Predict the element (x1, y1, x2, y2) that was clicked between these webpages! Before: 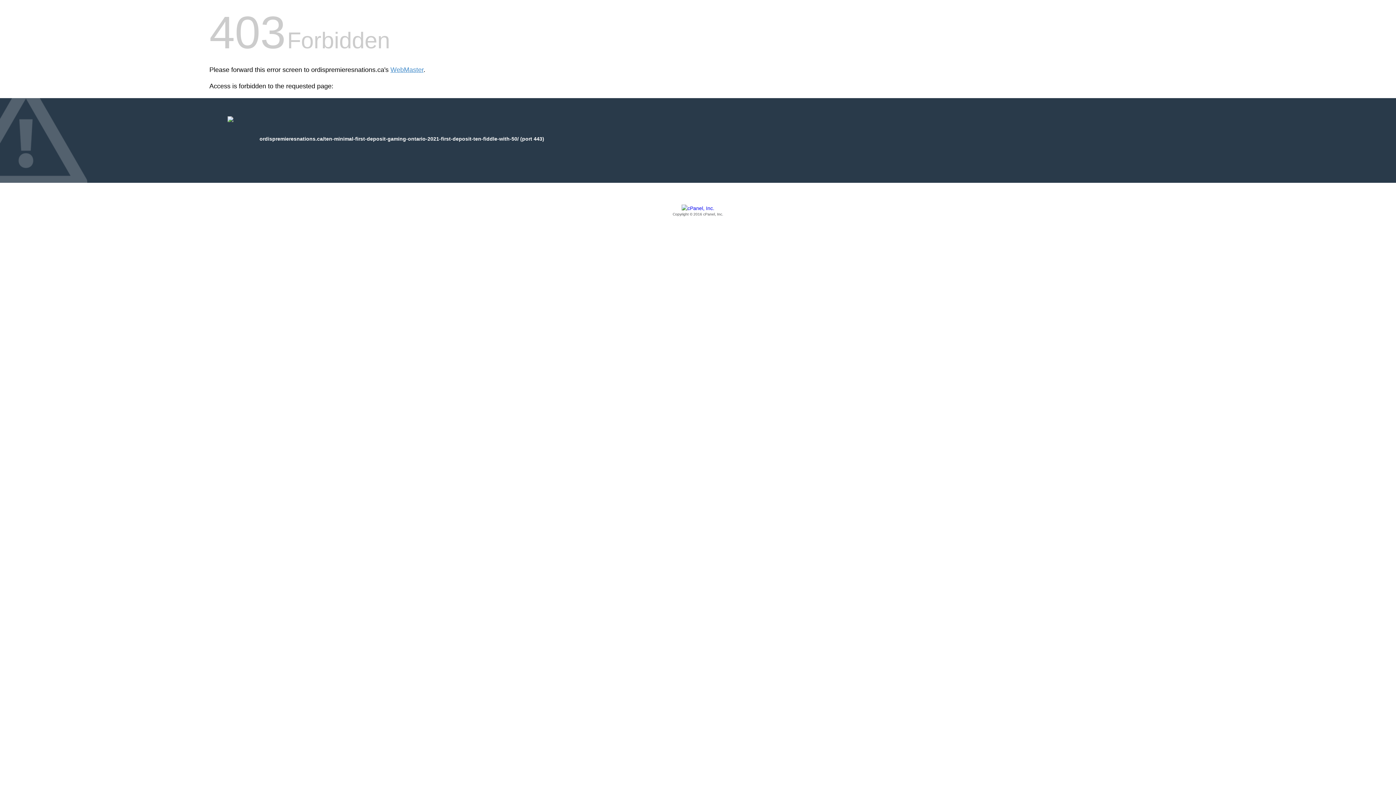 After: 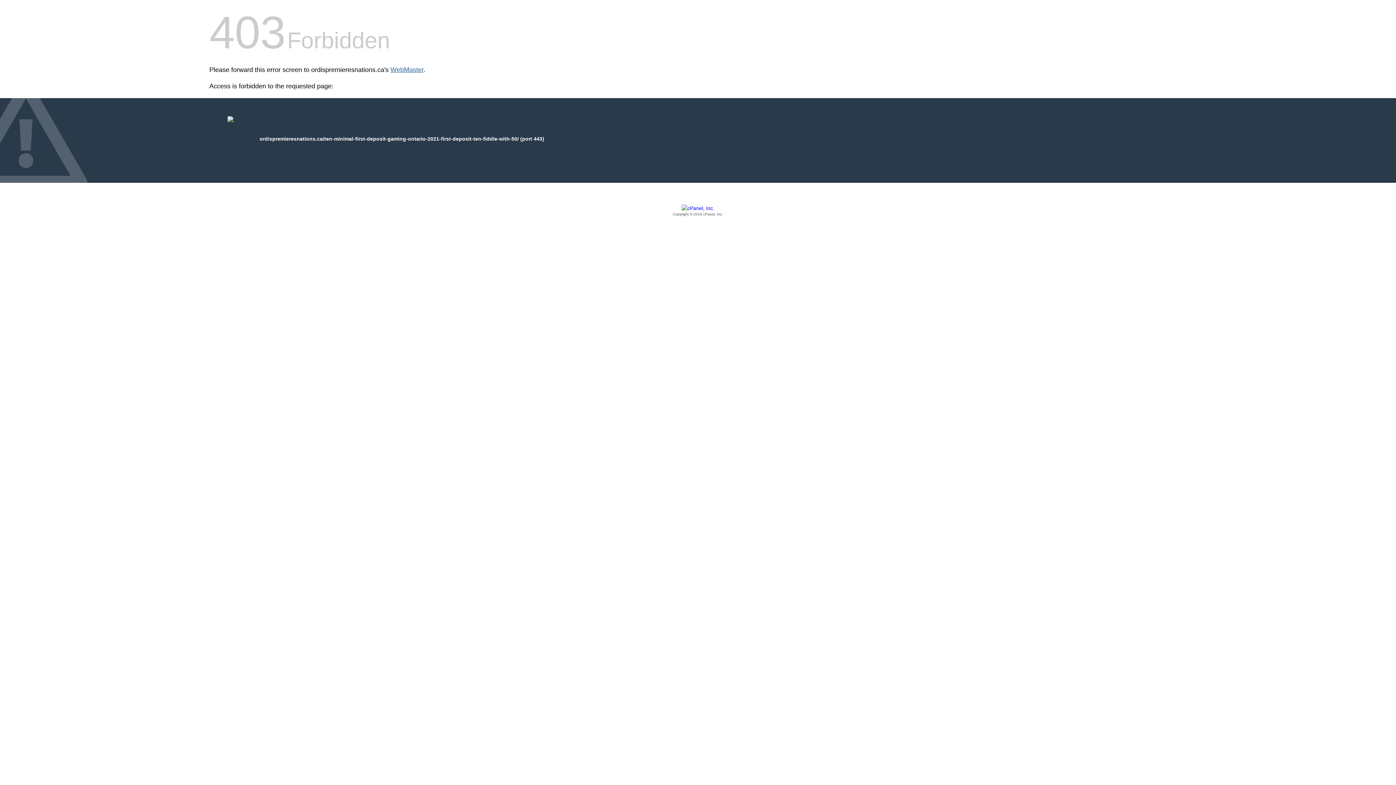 Action: bbox: (390, 66, 423, 73) label: WebMaster